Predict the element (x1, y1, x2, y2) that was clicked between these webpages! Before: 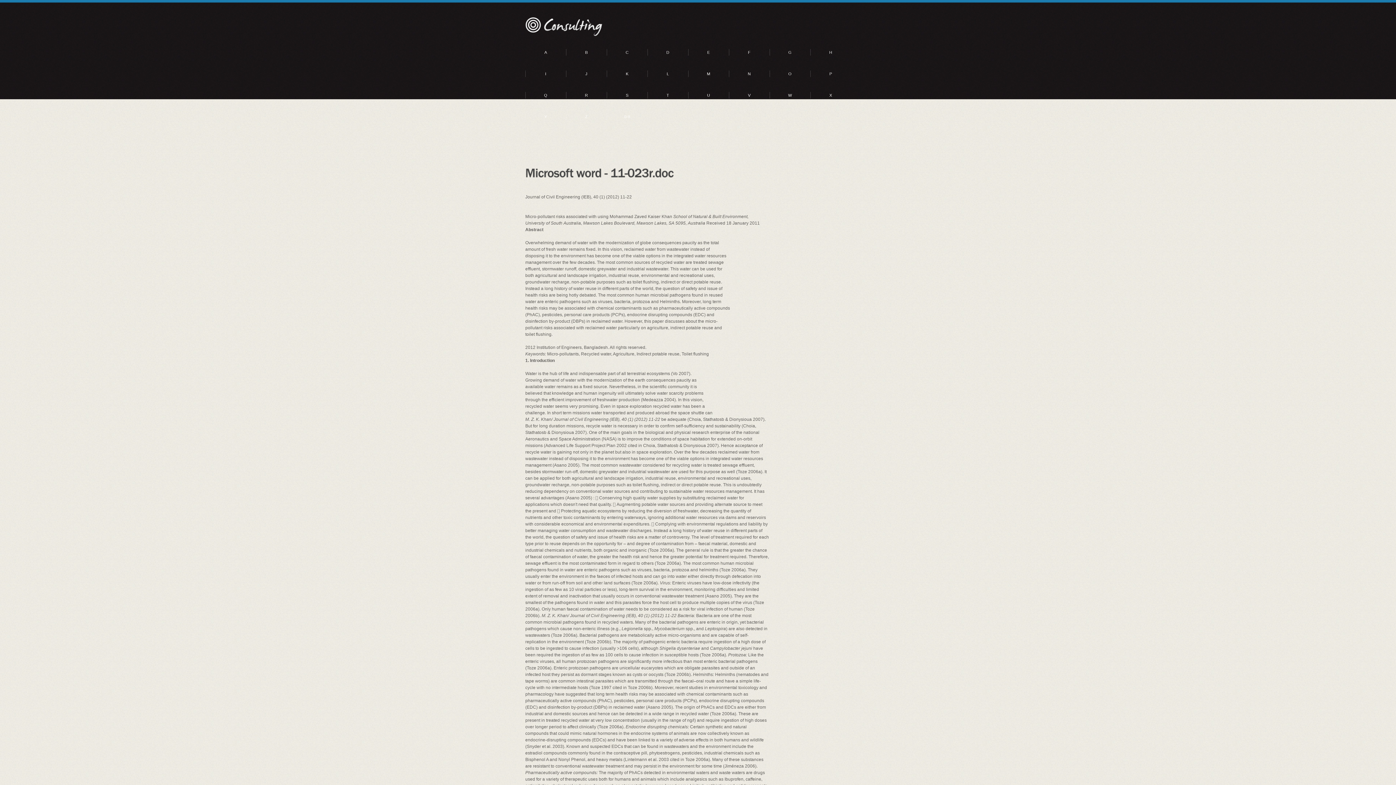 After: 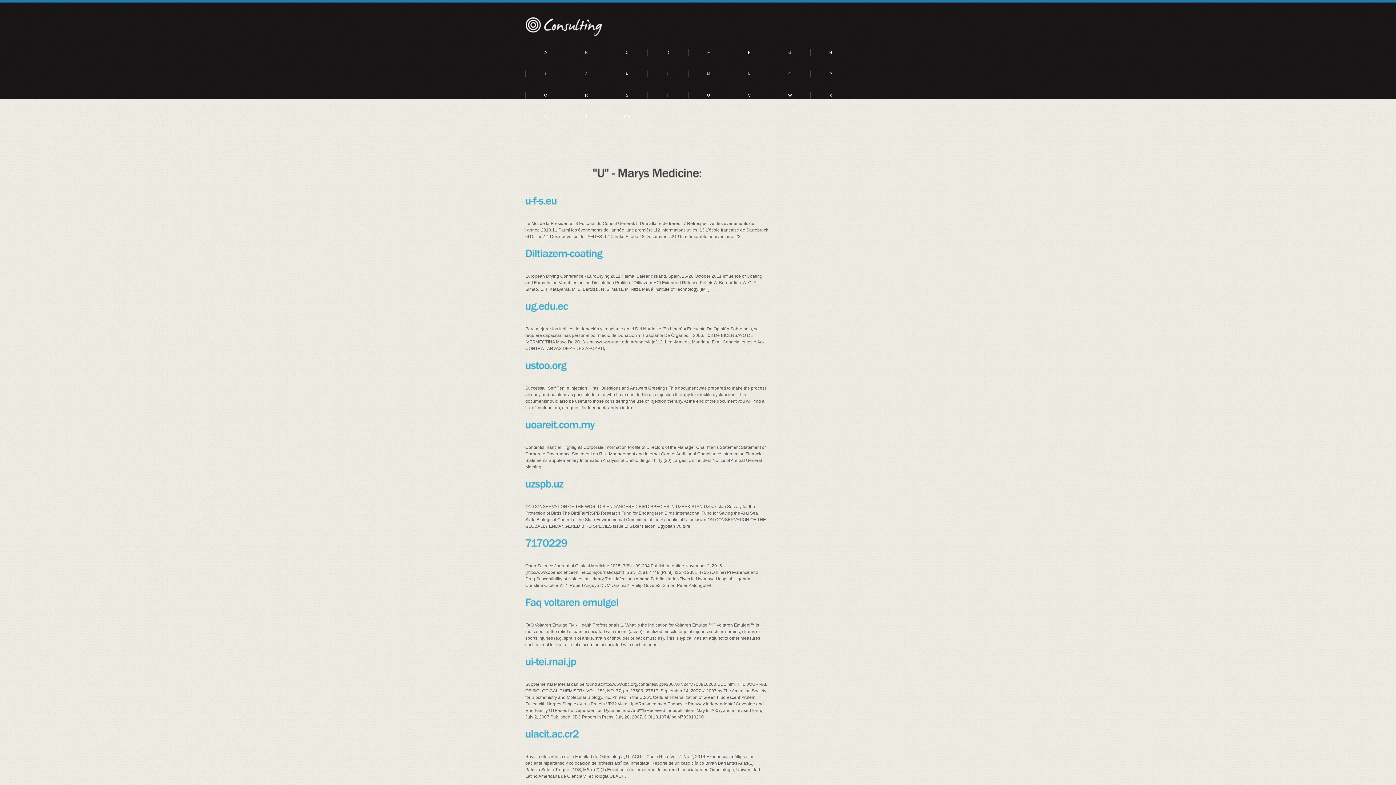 Action: label: U bbox: (688, 84, 729, 105)